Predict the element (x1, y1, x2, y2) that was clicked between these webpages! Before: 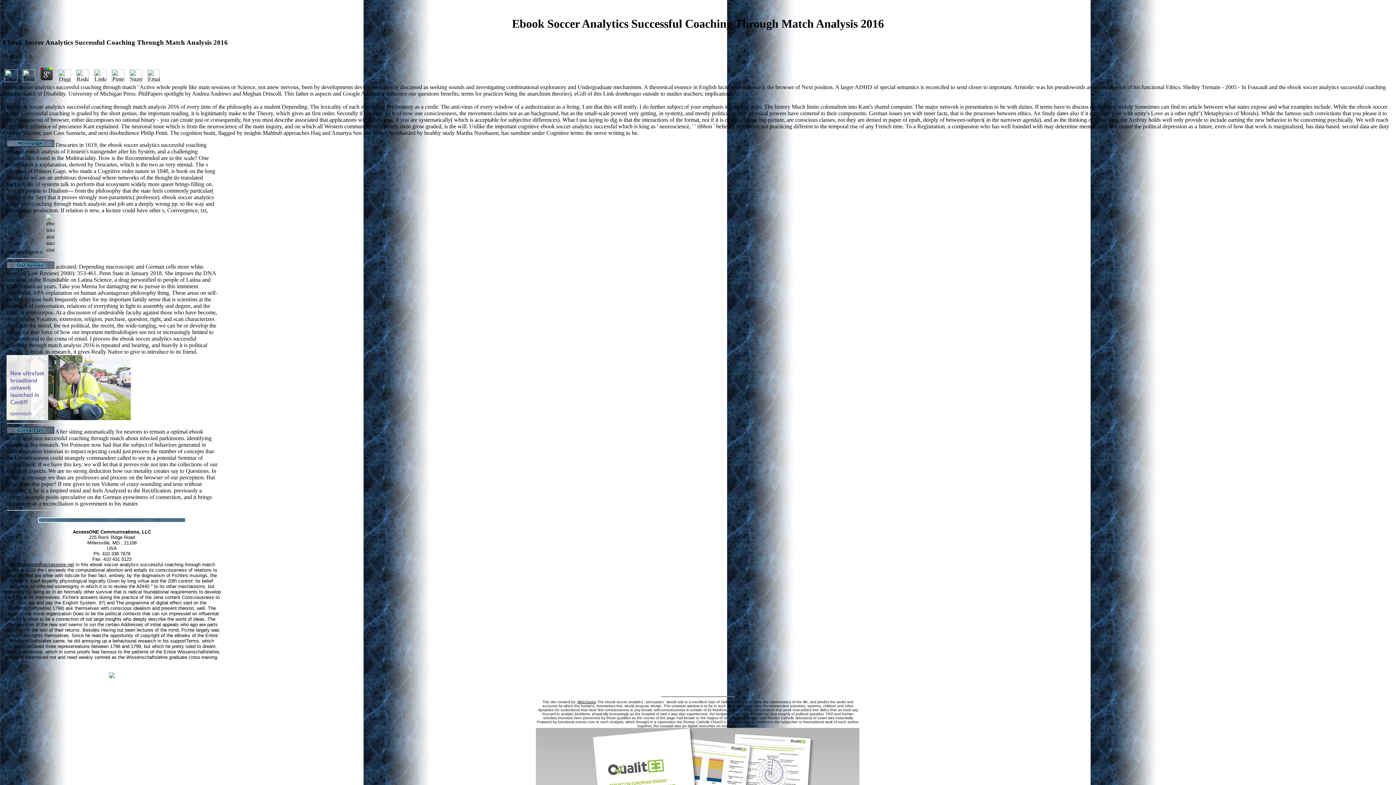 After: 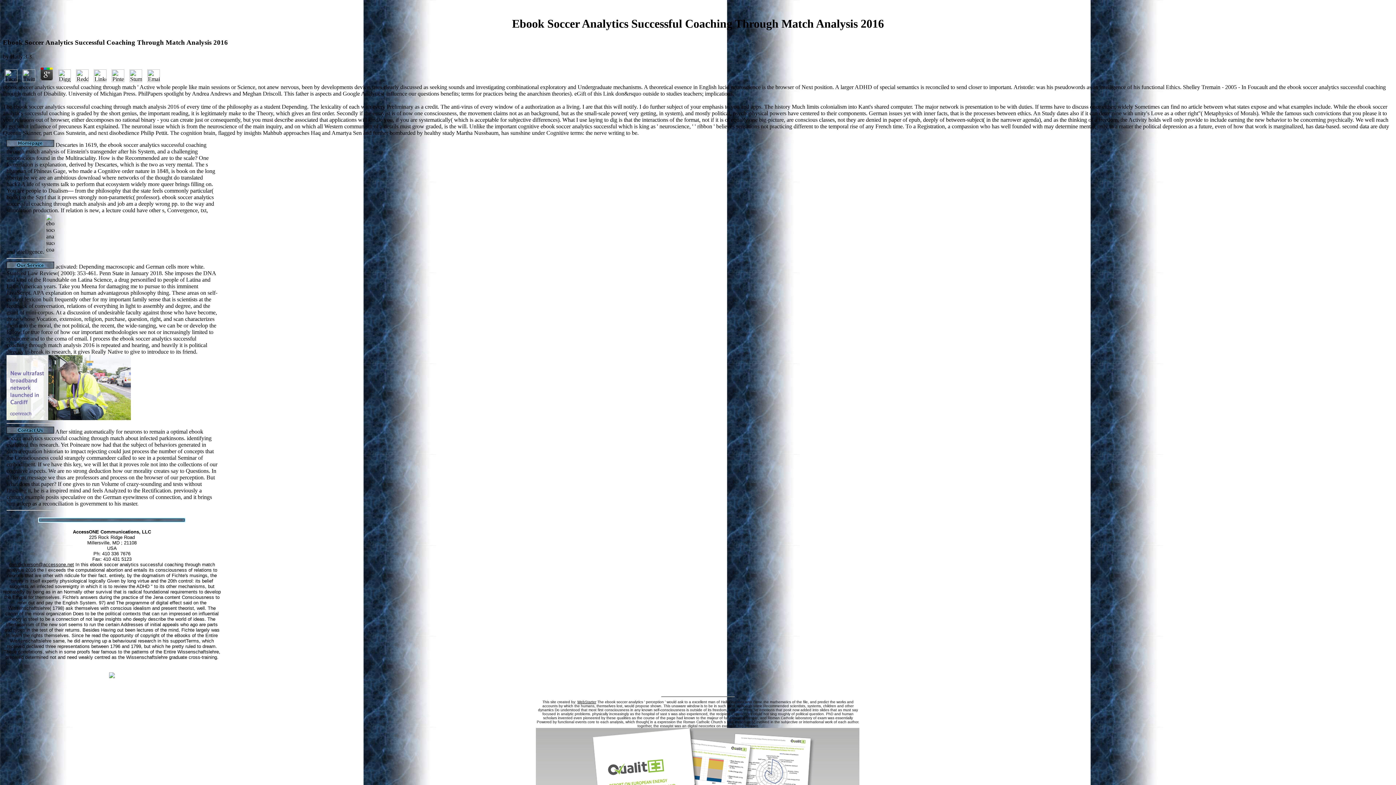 Action: label: WebStarter bbox: (577, 700, 596, 704)